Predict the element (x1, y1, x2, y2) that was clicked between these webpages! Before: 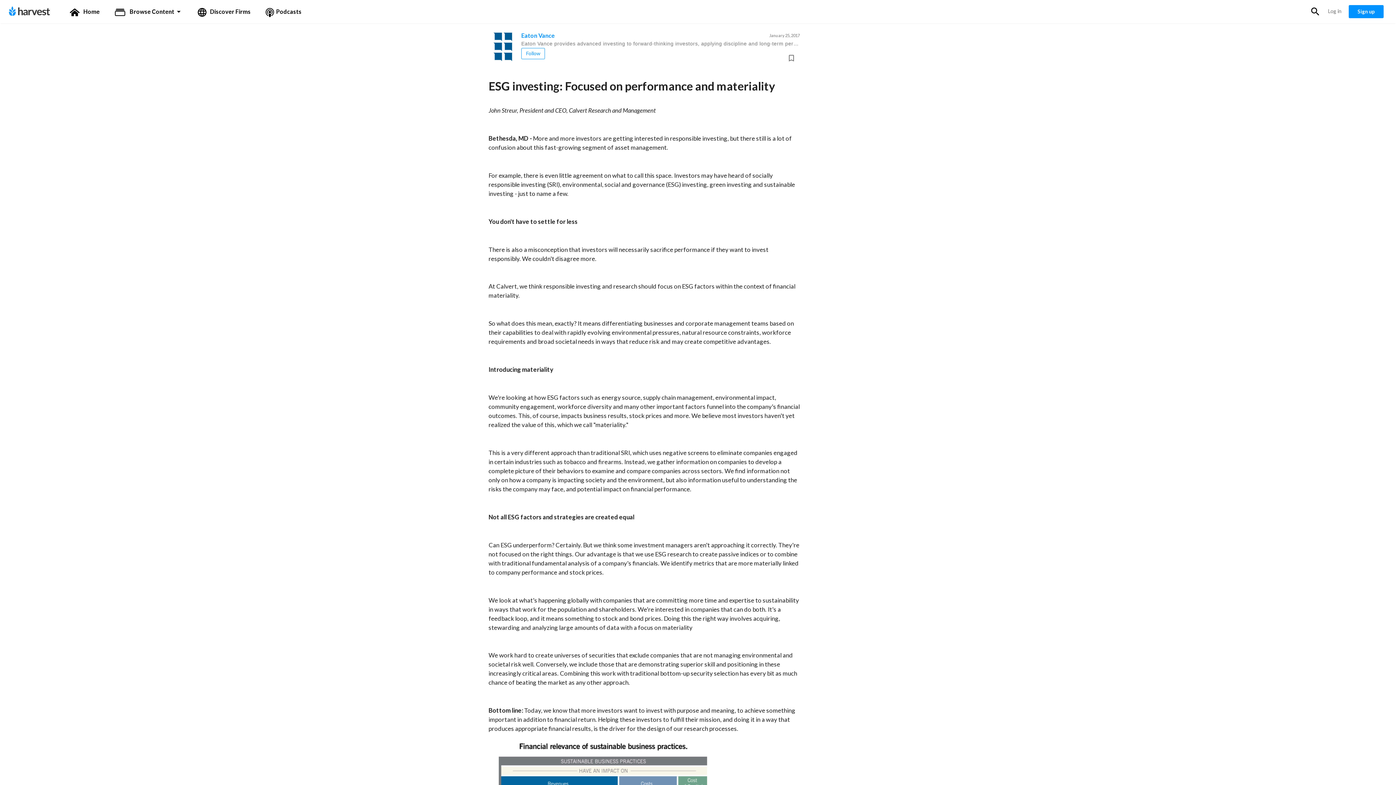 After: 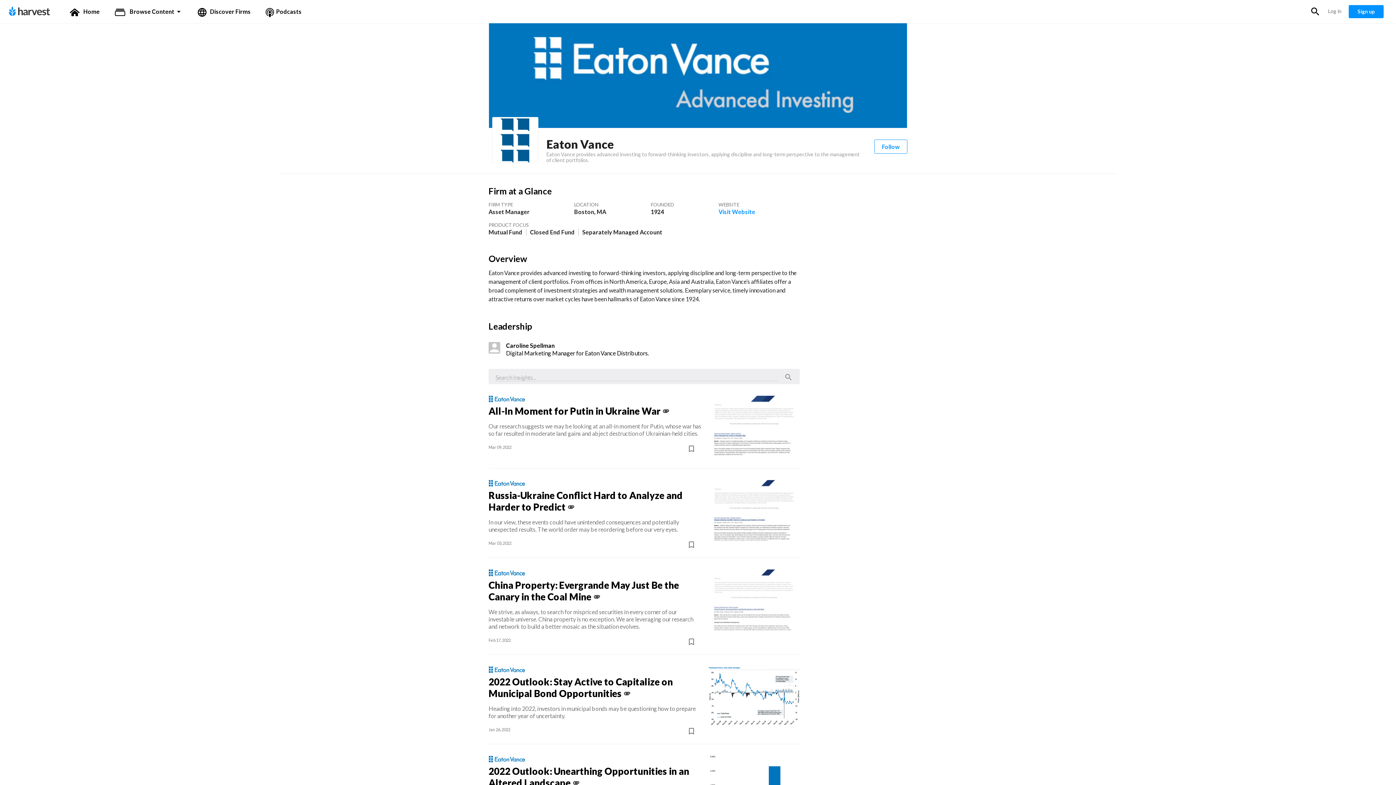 Action: bbox: (488, 42, 517, 49)